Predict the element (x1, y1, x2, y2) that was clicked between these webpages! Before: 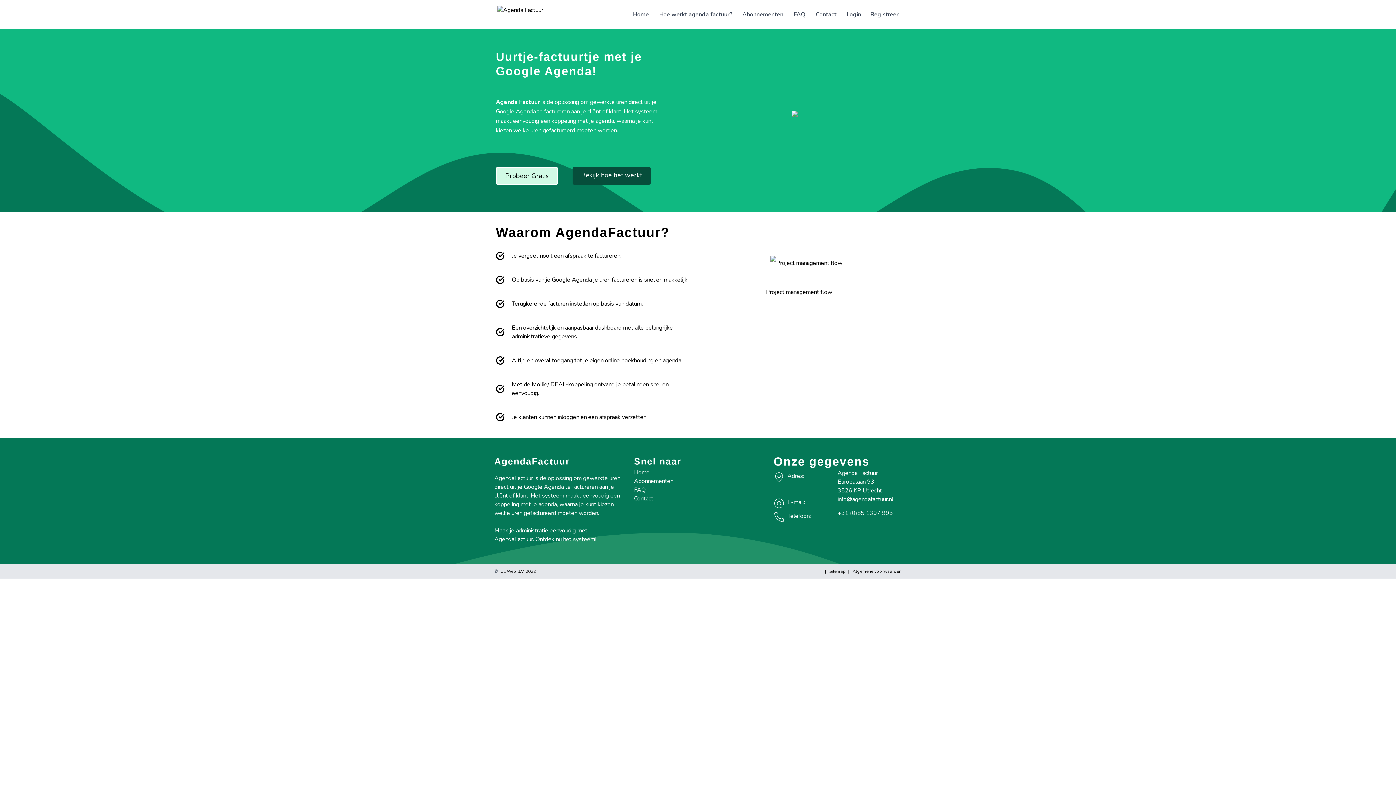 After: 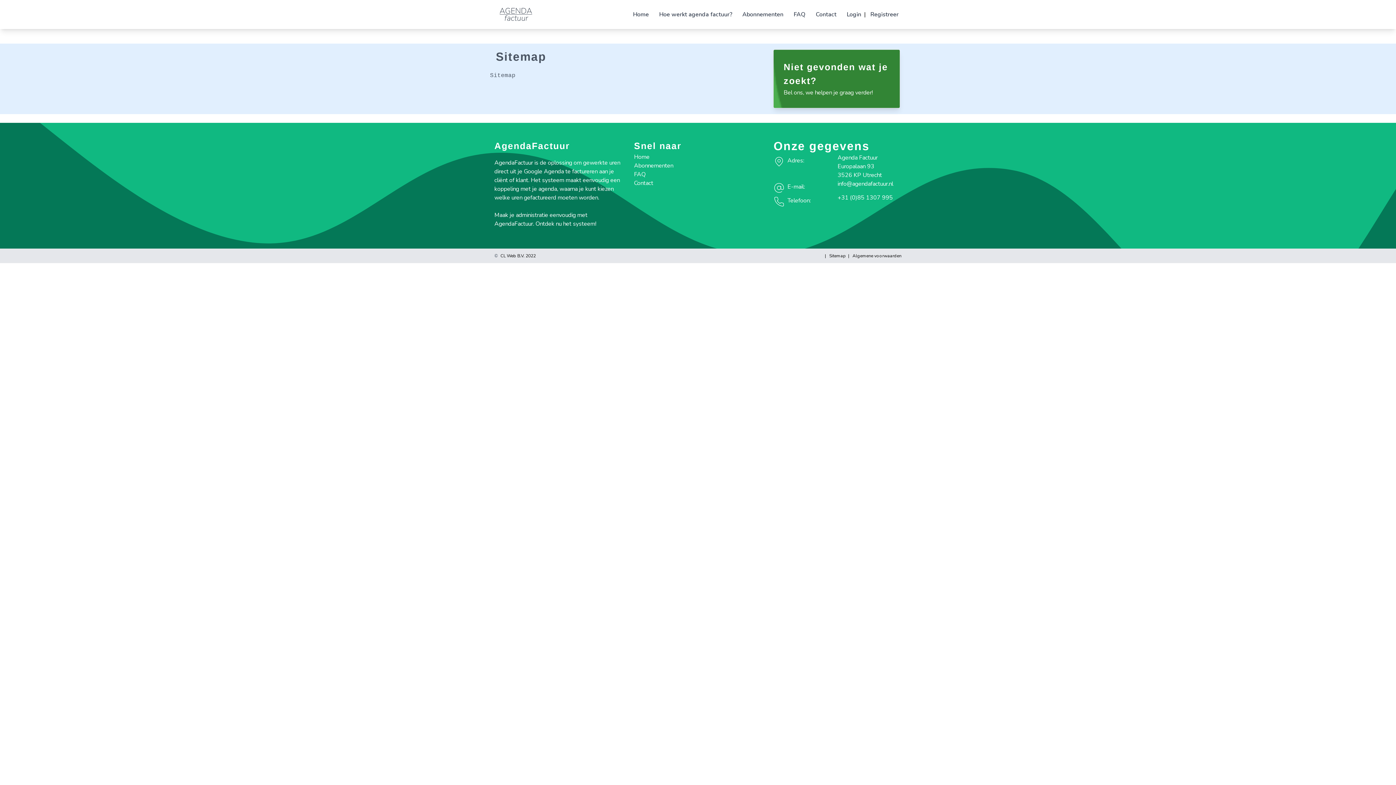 Action: bbox: (822, 568, 846, 574) label:   |   Sitemap